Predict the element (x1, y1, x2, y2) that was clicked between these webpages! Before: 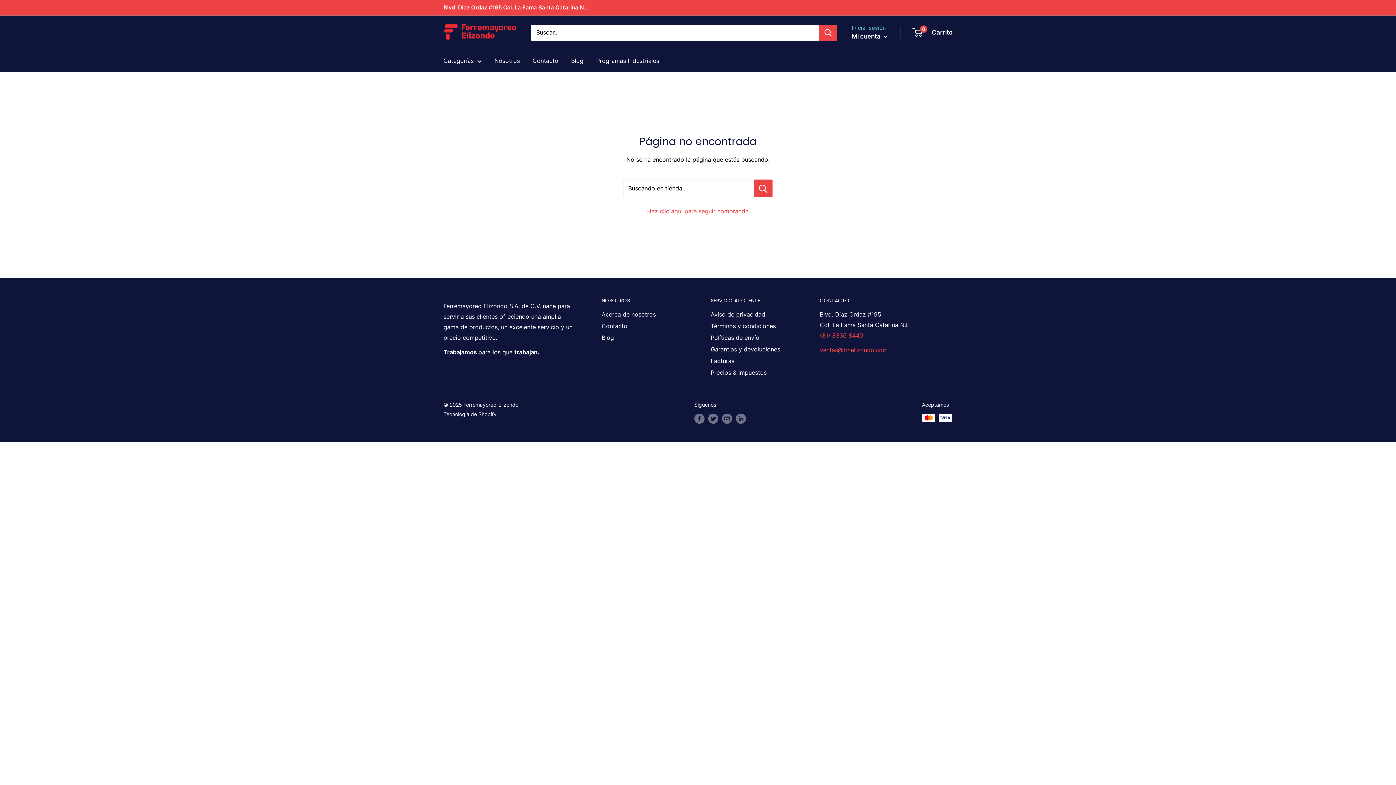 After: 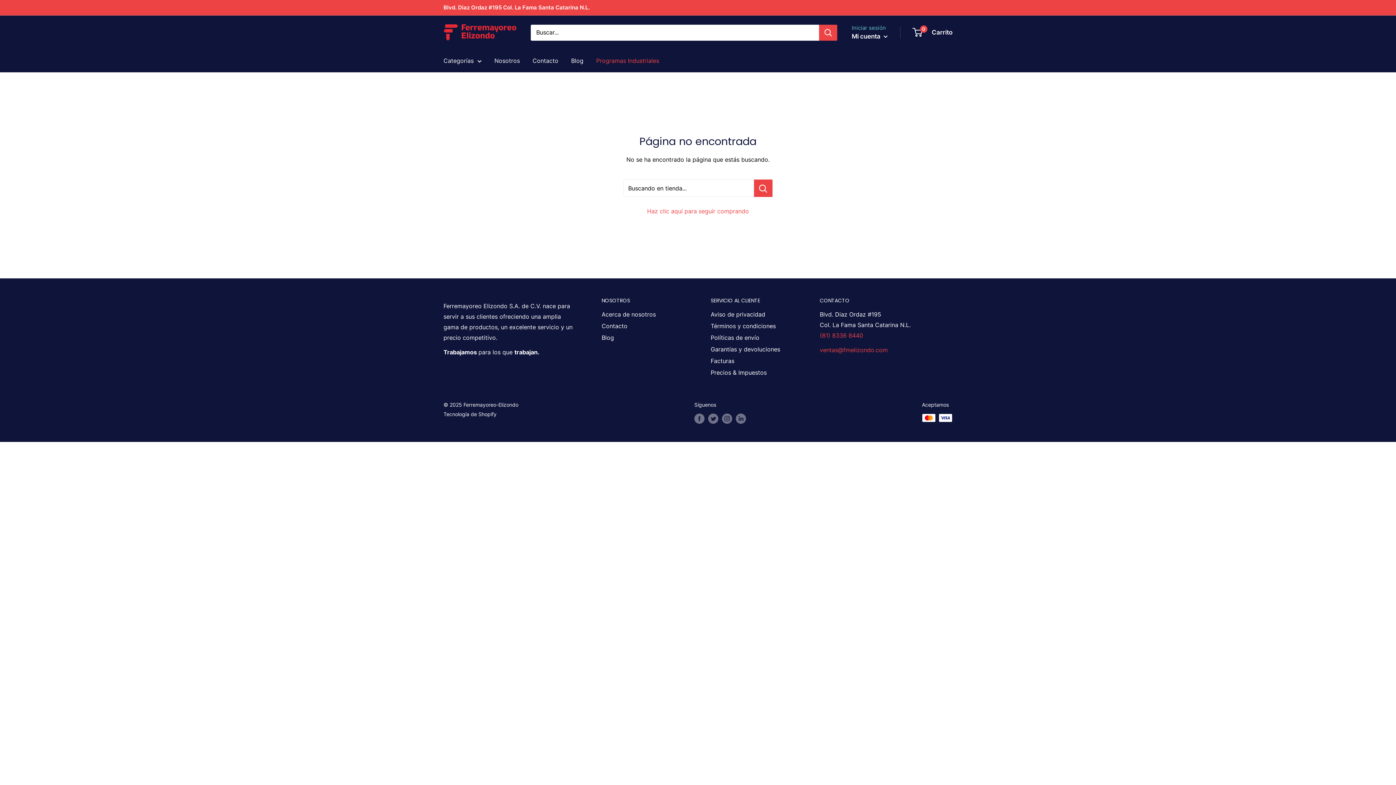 Action: label: Programas Industriales bbox: (596, 55, 659, 66)